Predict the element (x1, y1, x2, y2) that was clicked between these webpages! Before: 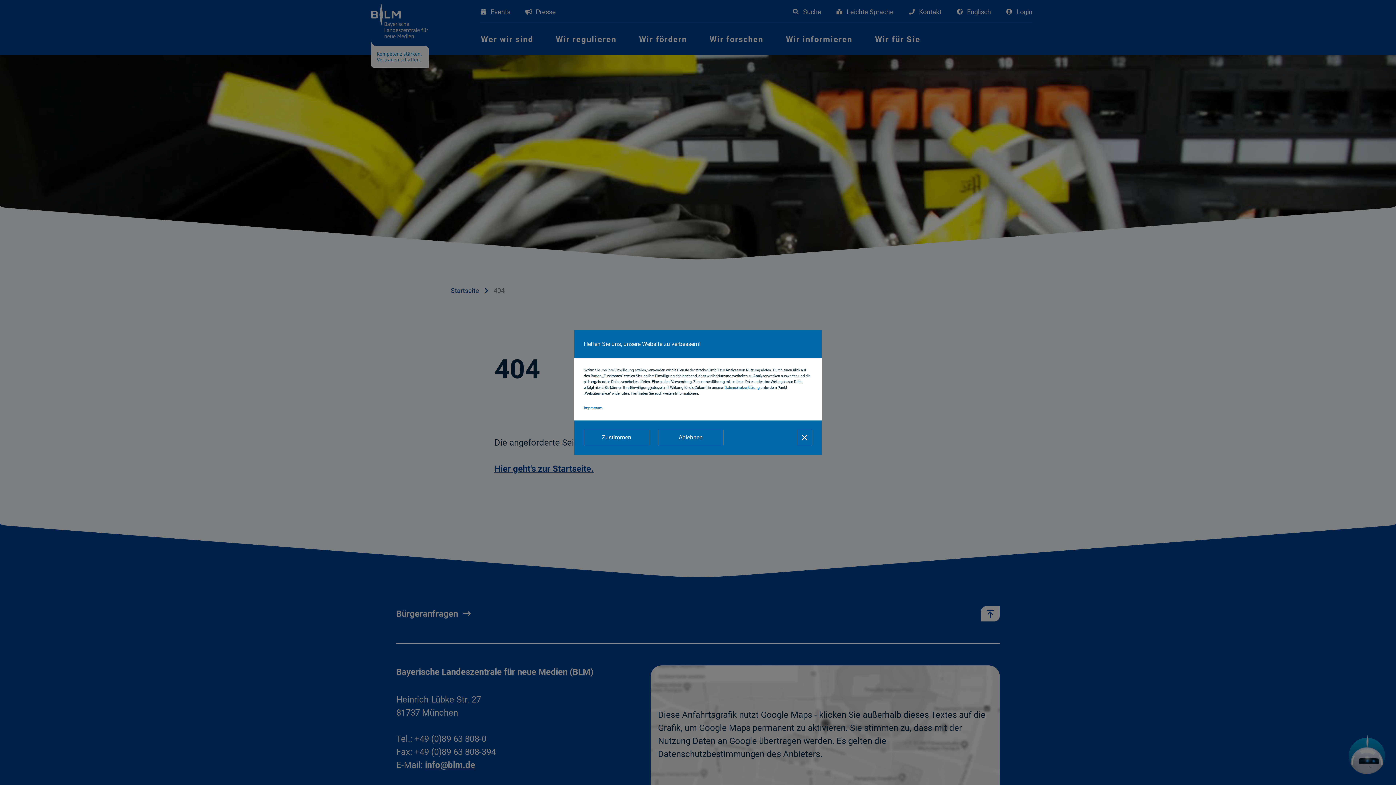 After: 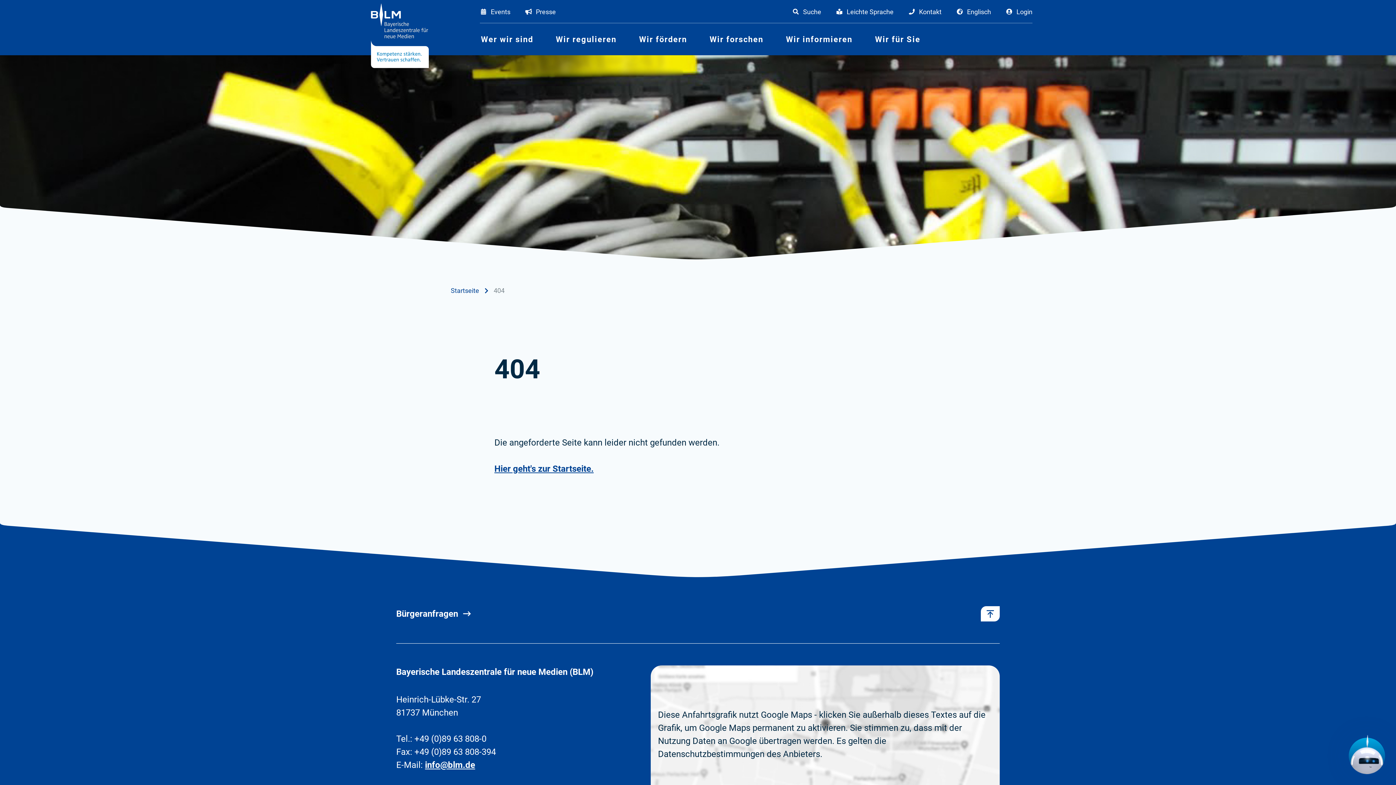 Action: bbox: (658, 430, 723, 445) label: Ablehnen